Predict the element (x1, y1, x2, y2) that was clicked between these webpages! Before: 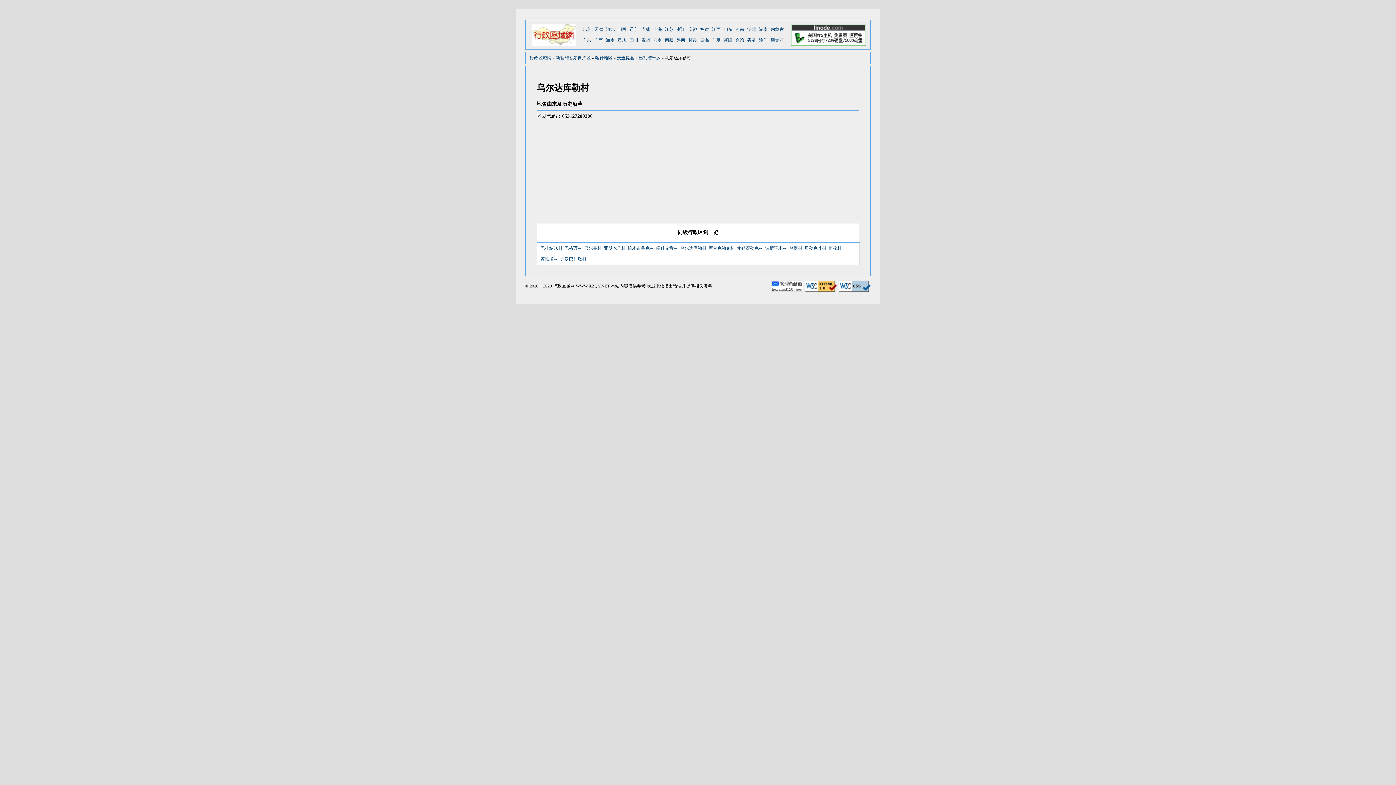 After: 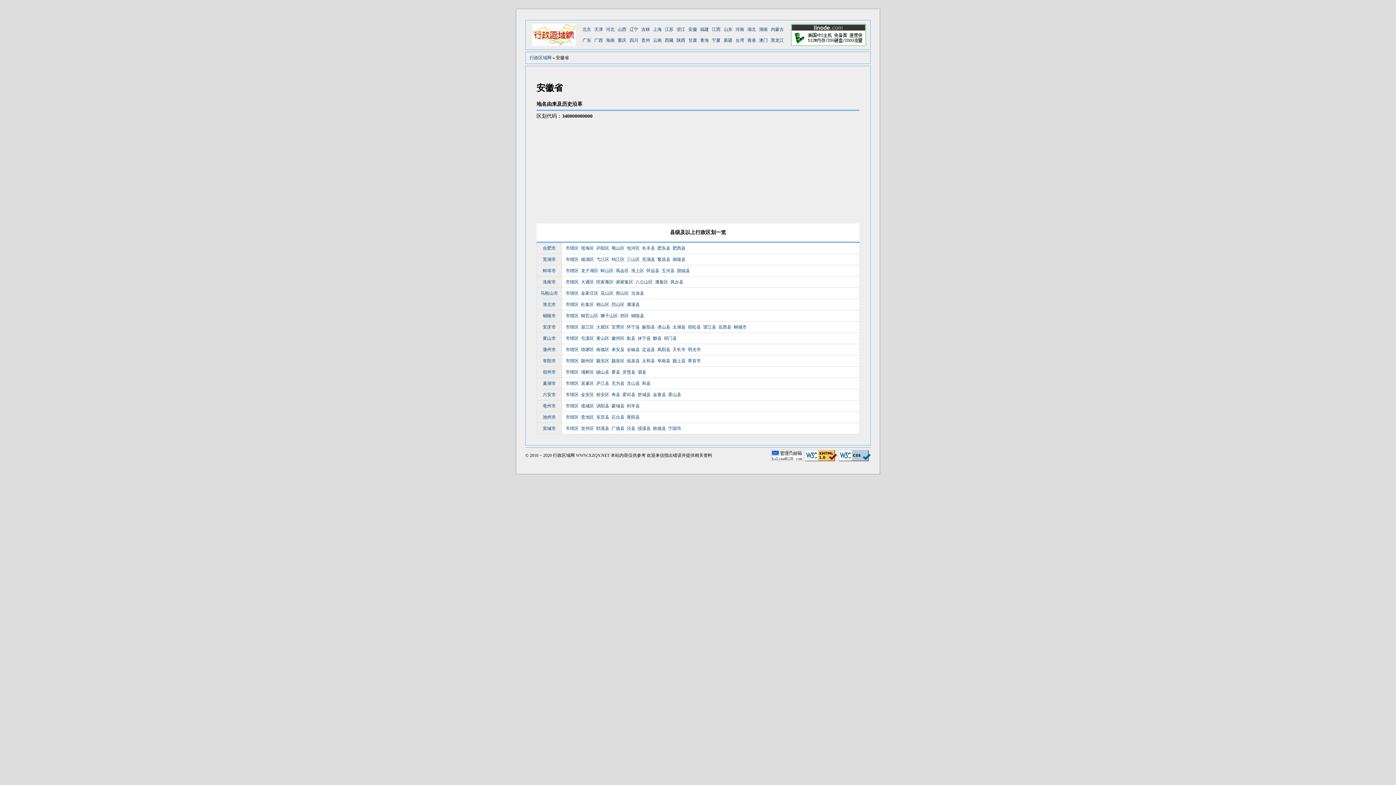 Action: bbox: (688, 24, 697, 34) label: 安徽